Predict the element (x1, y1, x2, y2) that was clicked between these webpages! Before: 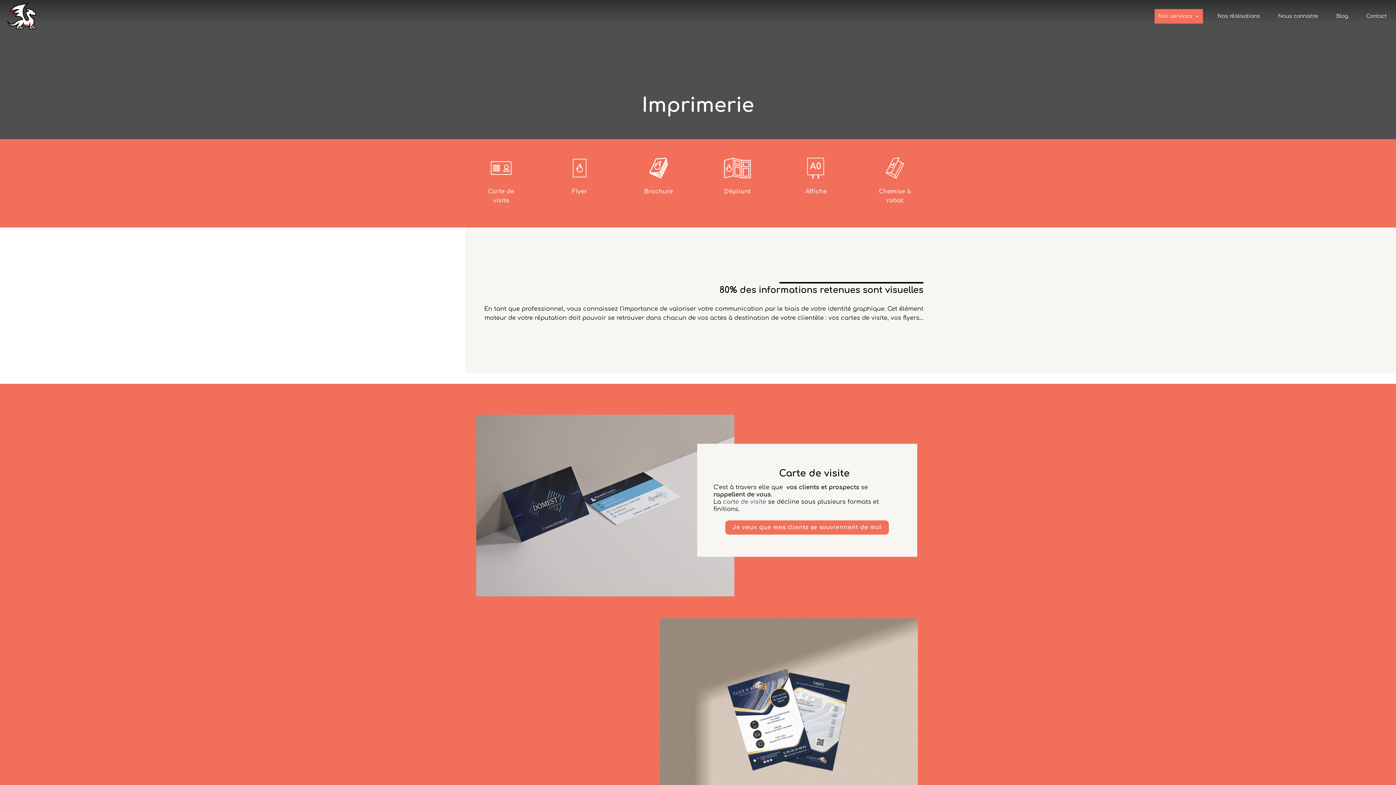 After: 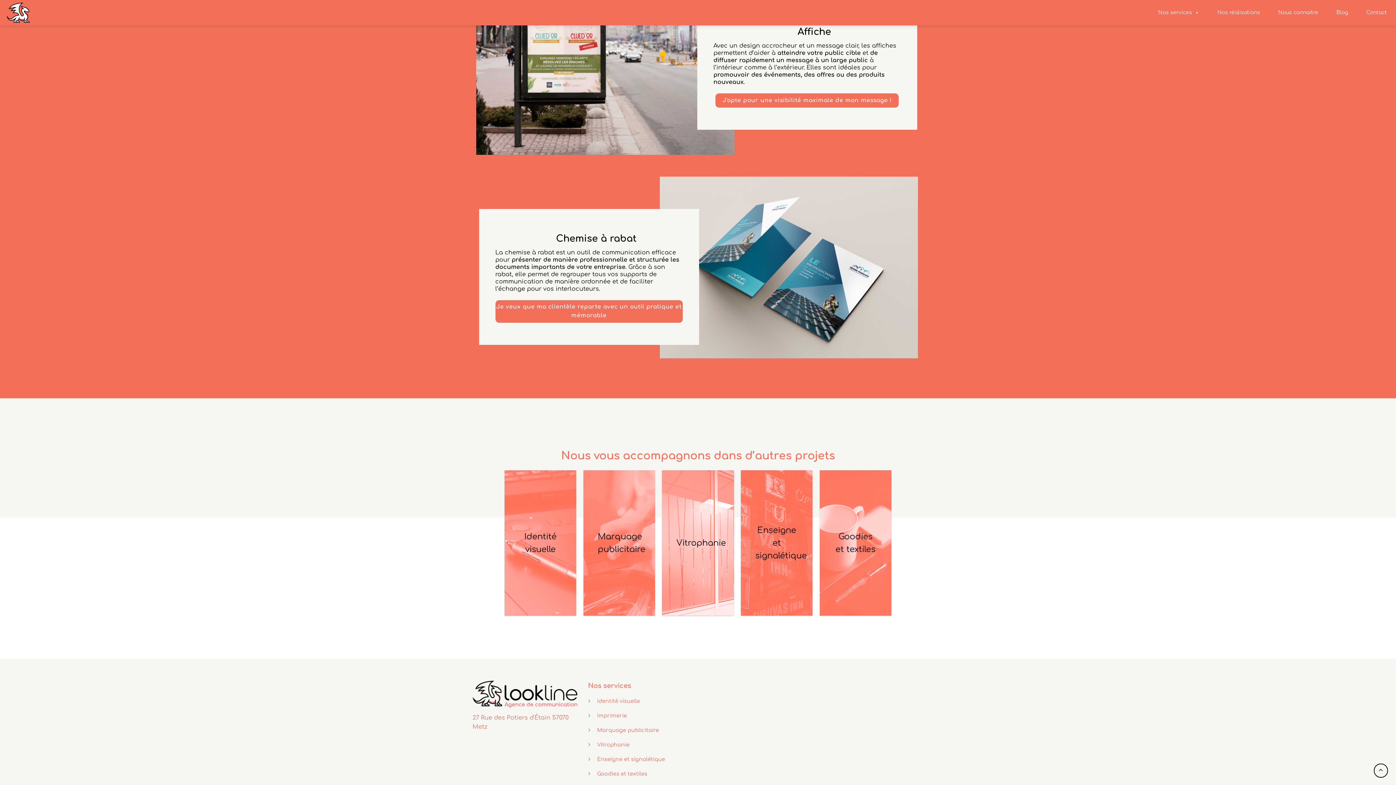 Action: bbox: (795, 153, 837, 181)